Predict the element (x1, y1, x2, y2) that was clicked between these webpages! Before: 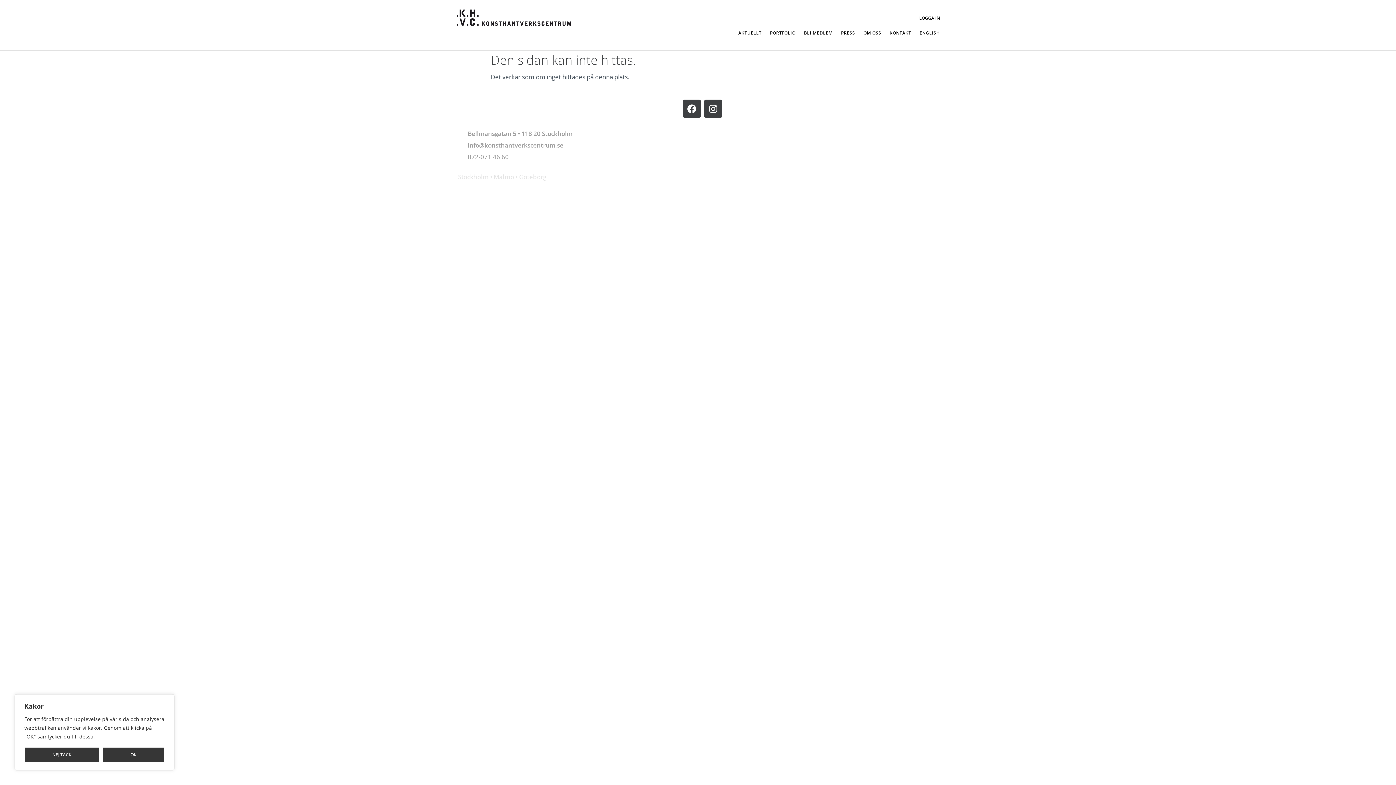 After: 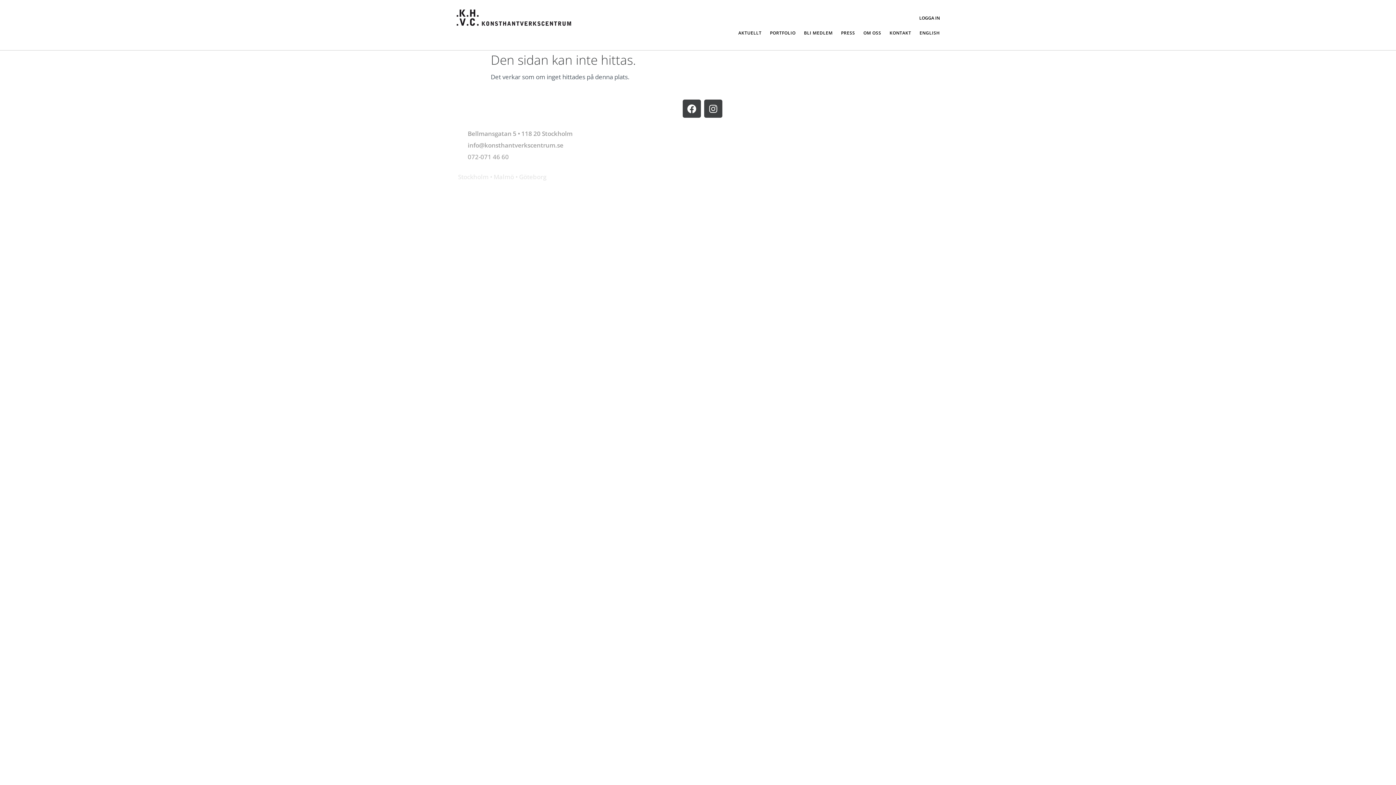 Action: bbox: (102, 747, 164, 763) label: OK